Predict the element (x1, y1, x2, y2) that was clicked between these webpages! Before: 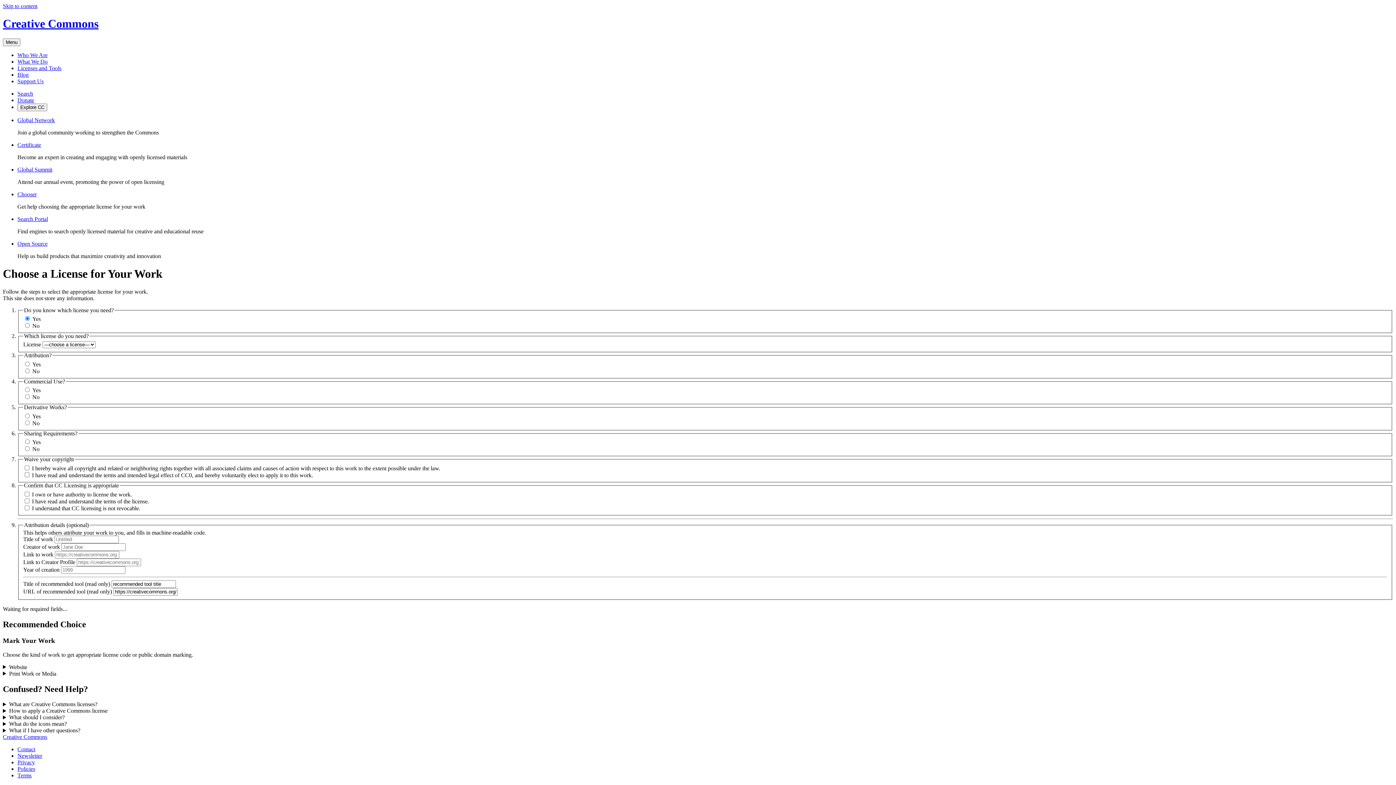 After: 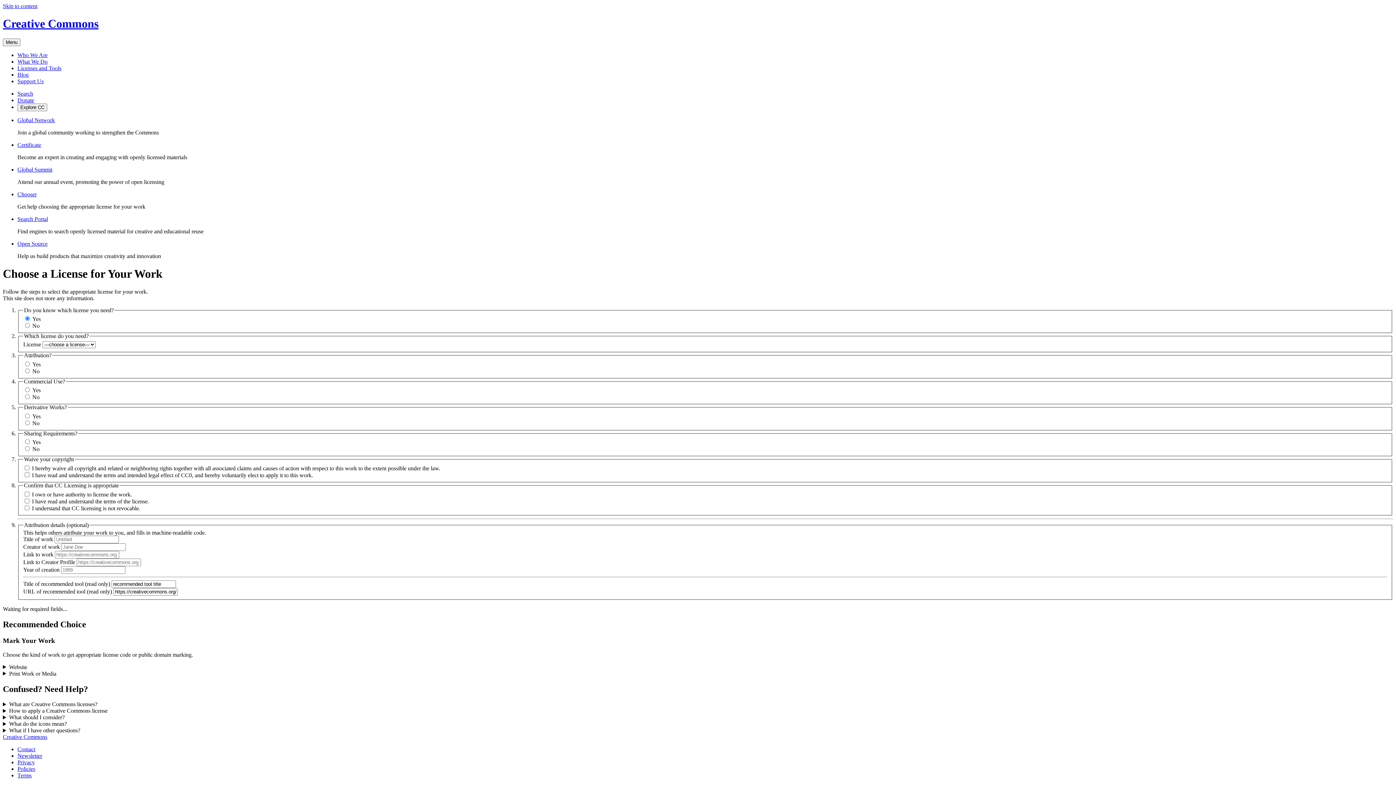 Action: bbox: (17, 215, 48, 222) label: Search Portal